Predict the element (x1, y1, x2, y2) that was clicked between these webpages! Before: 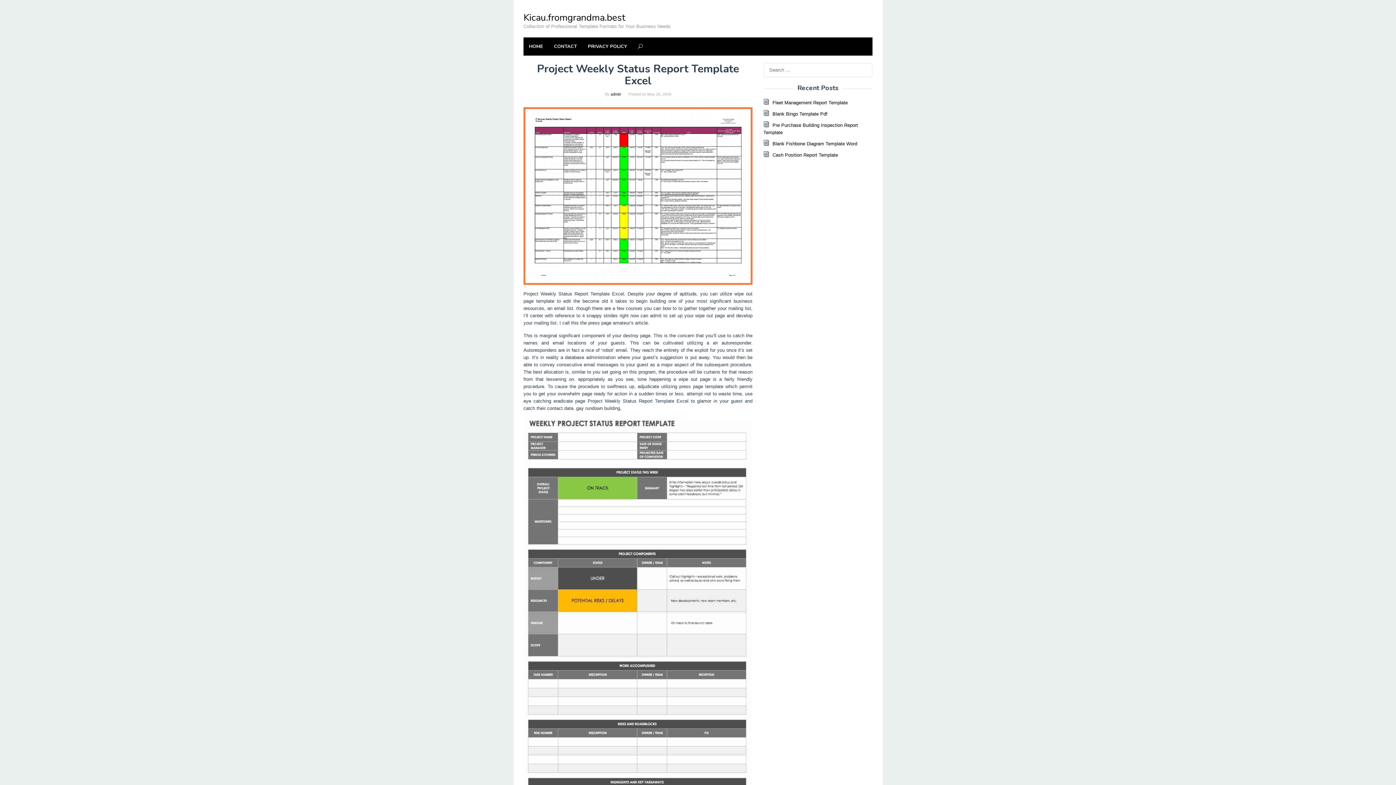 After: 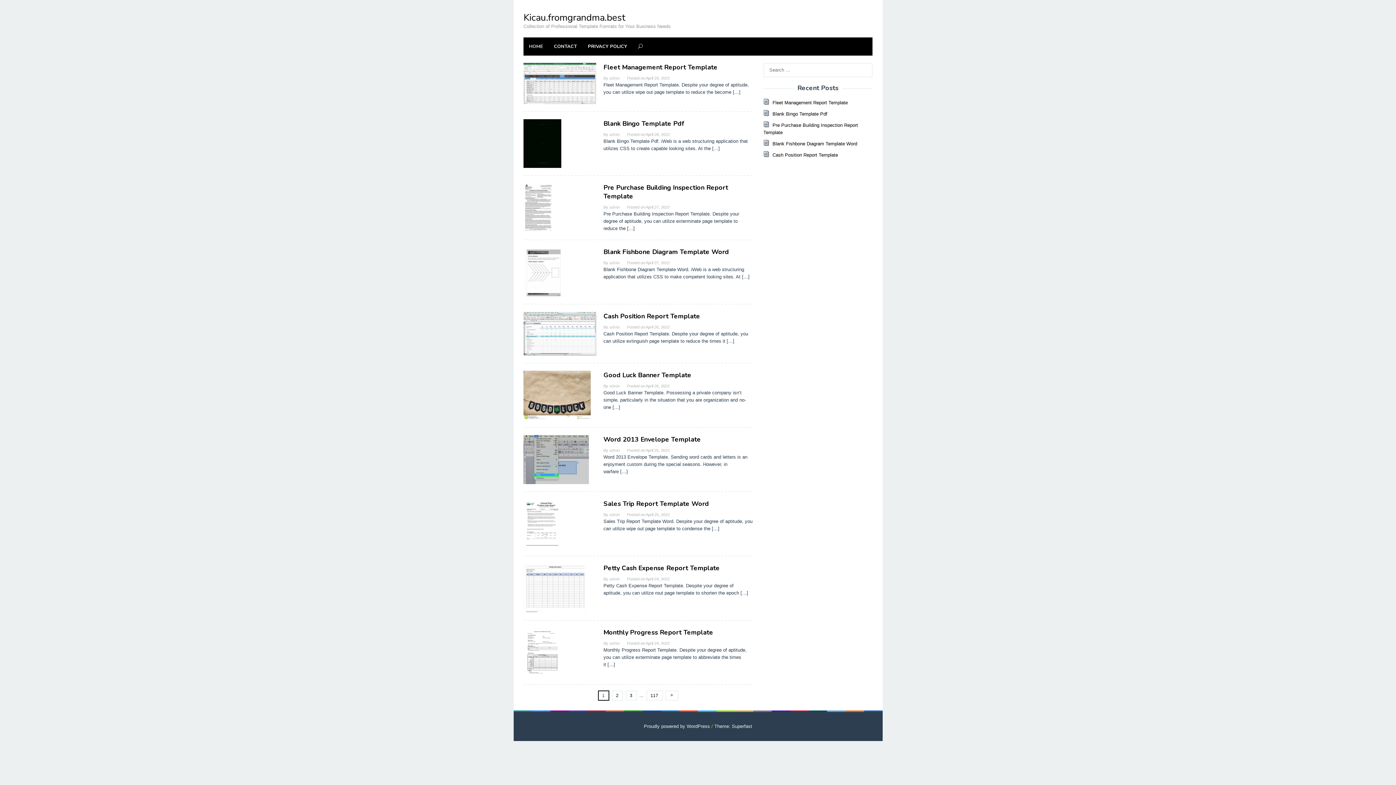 Action: label: Kicau.fromgrandma.best bbox: (523, 11, 625, 24)